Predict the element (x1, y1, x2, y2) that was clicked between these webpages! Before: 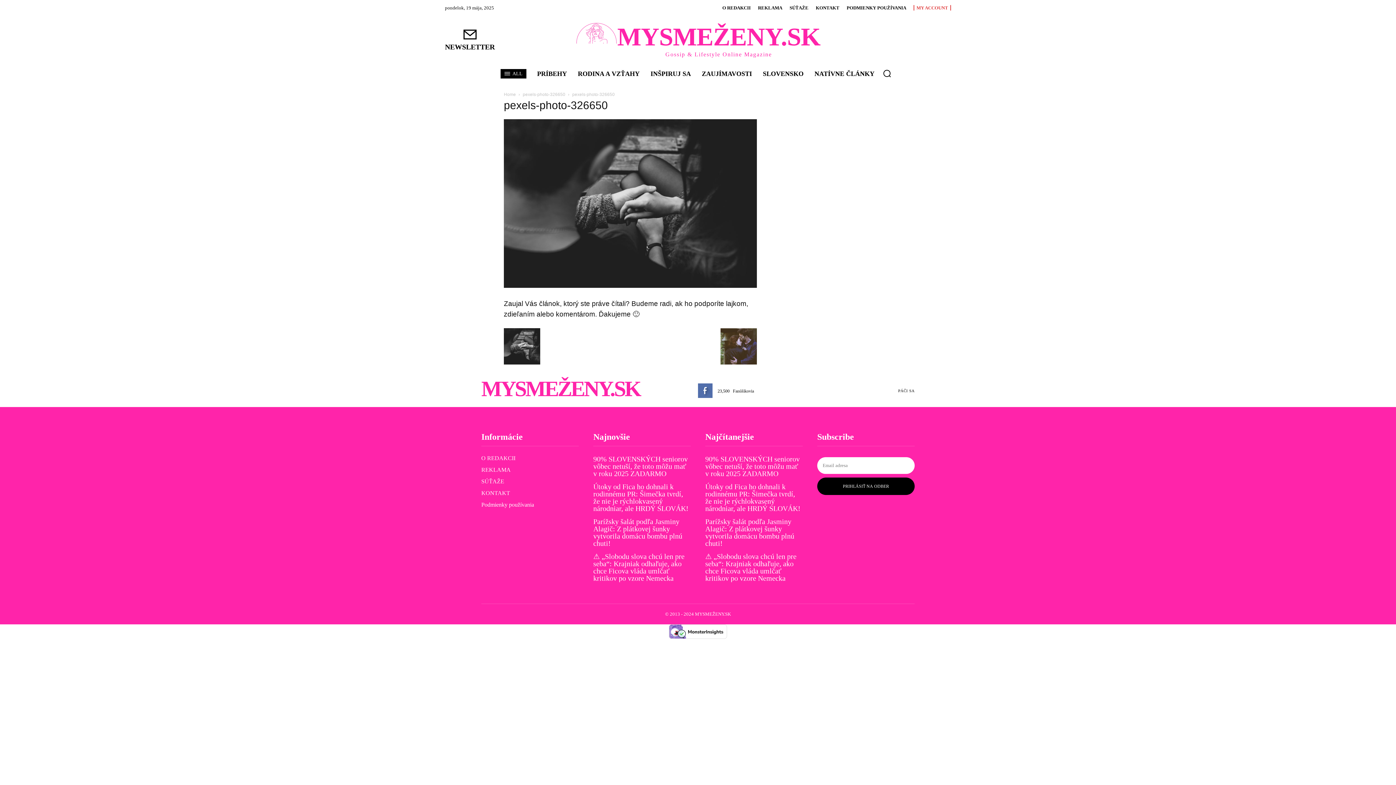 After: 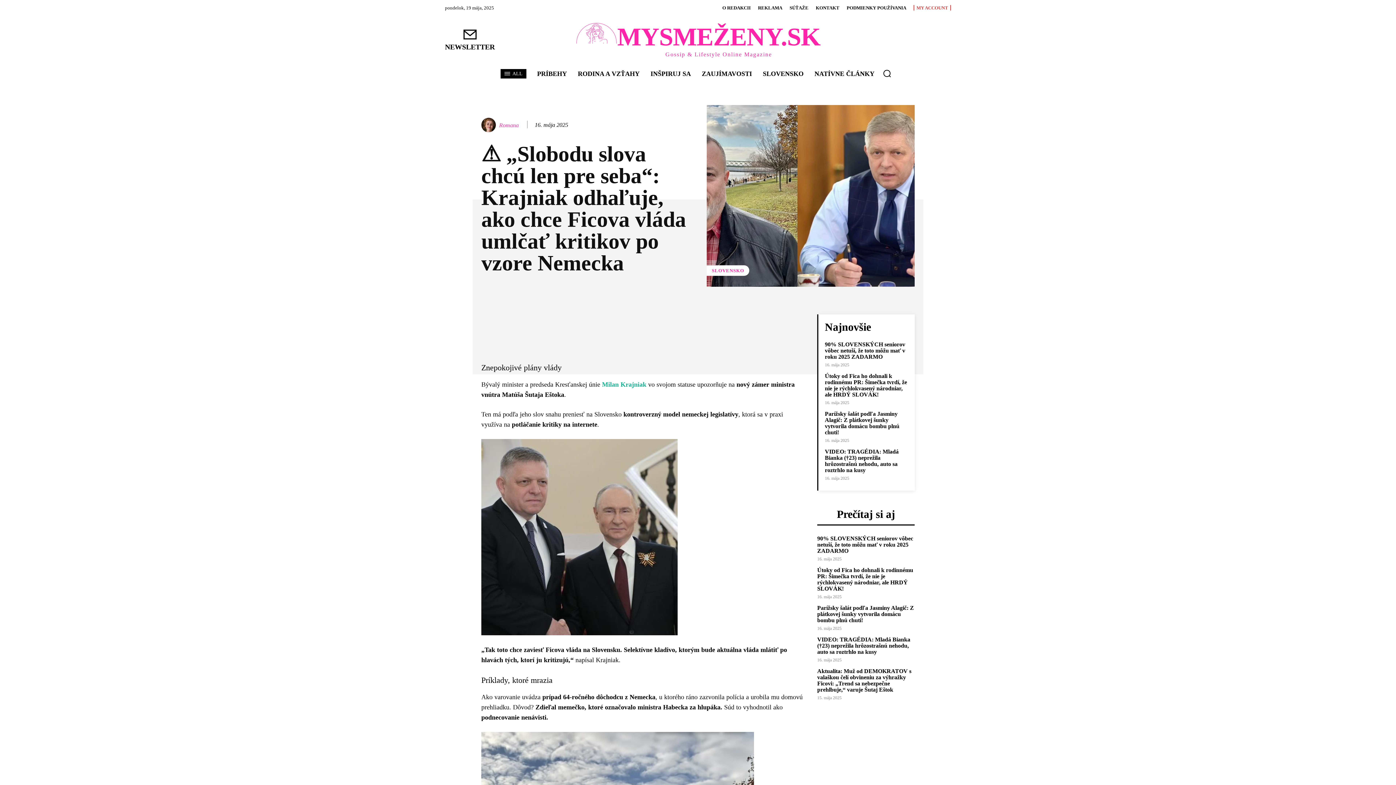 Action: label: ⚠️ „Slobodu slova chcú len pre seba“: Krajniak odhaľuje, ako chce Ficova vláda umlčať kritikov po vzore Nemecka bbox: (593, 552, 684, 582)